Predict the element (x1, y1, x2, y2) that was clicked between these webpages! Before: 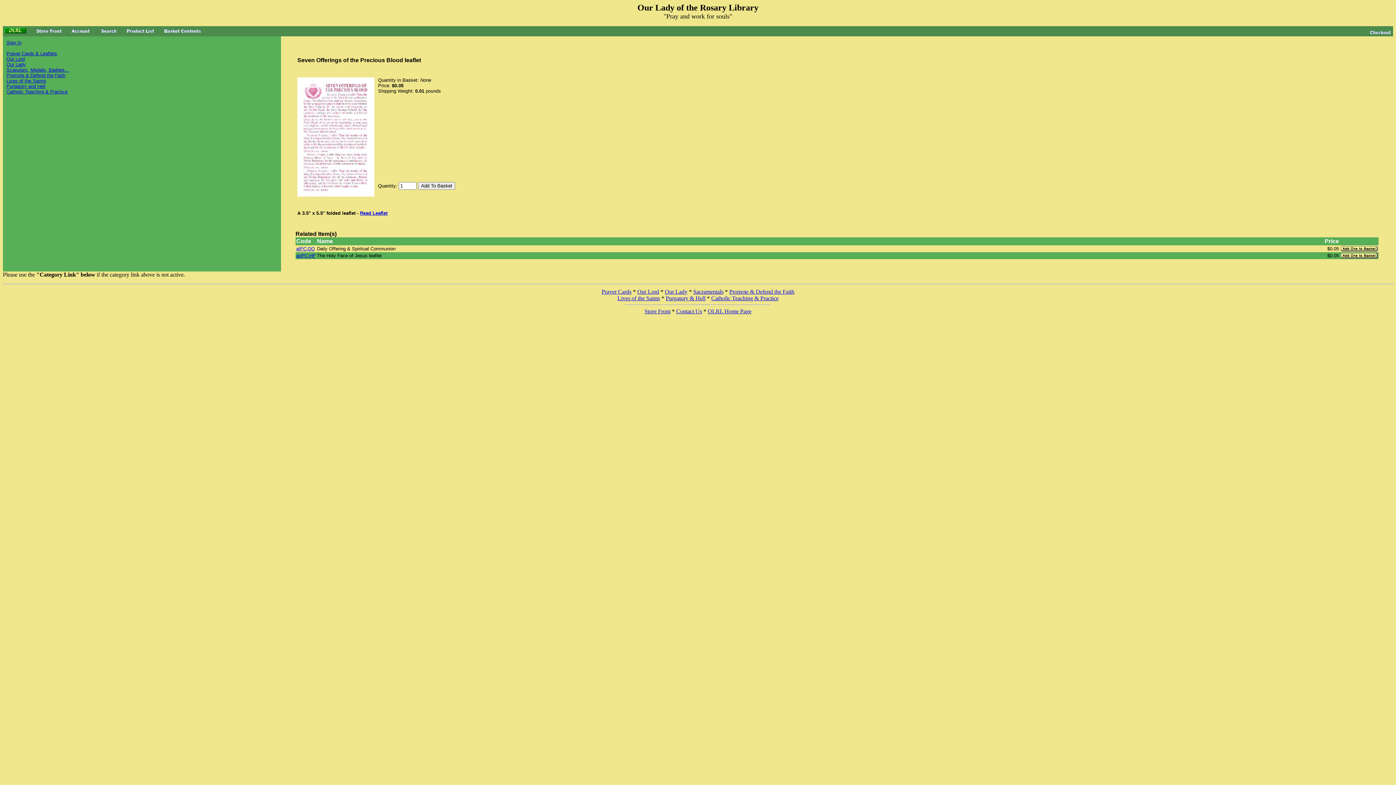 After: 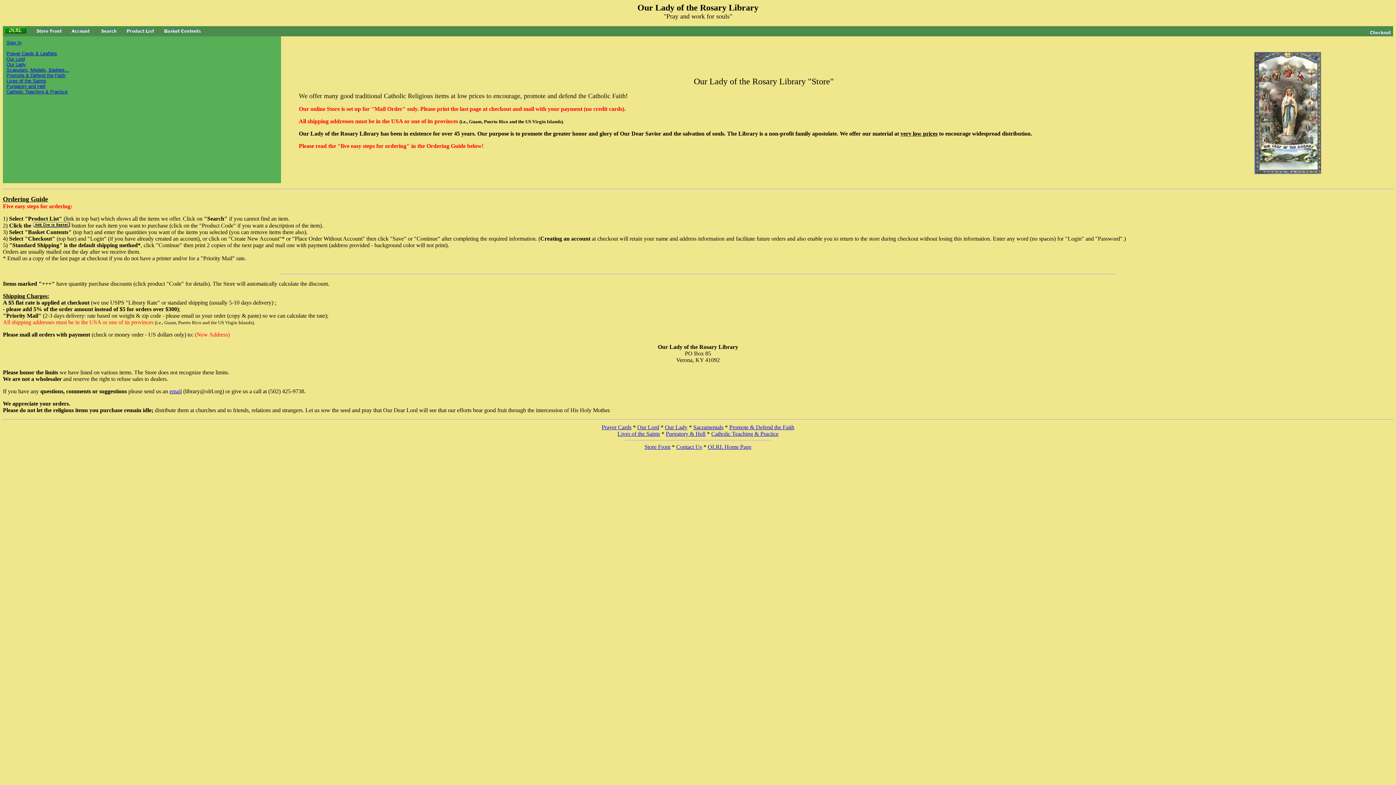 Action: bbox: (36, 28, 62, 34)